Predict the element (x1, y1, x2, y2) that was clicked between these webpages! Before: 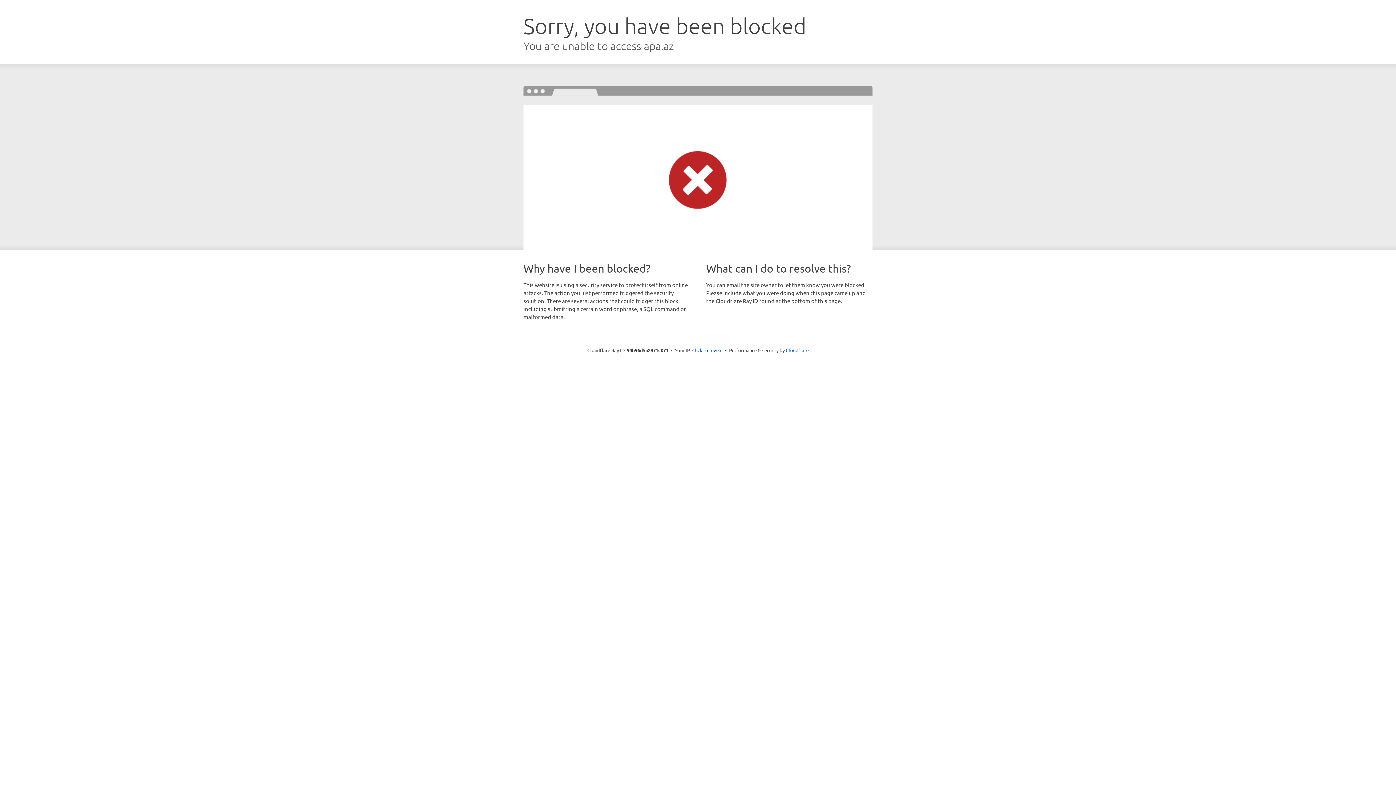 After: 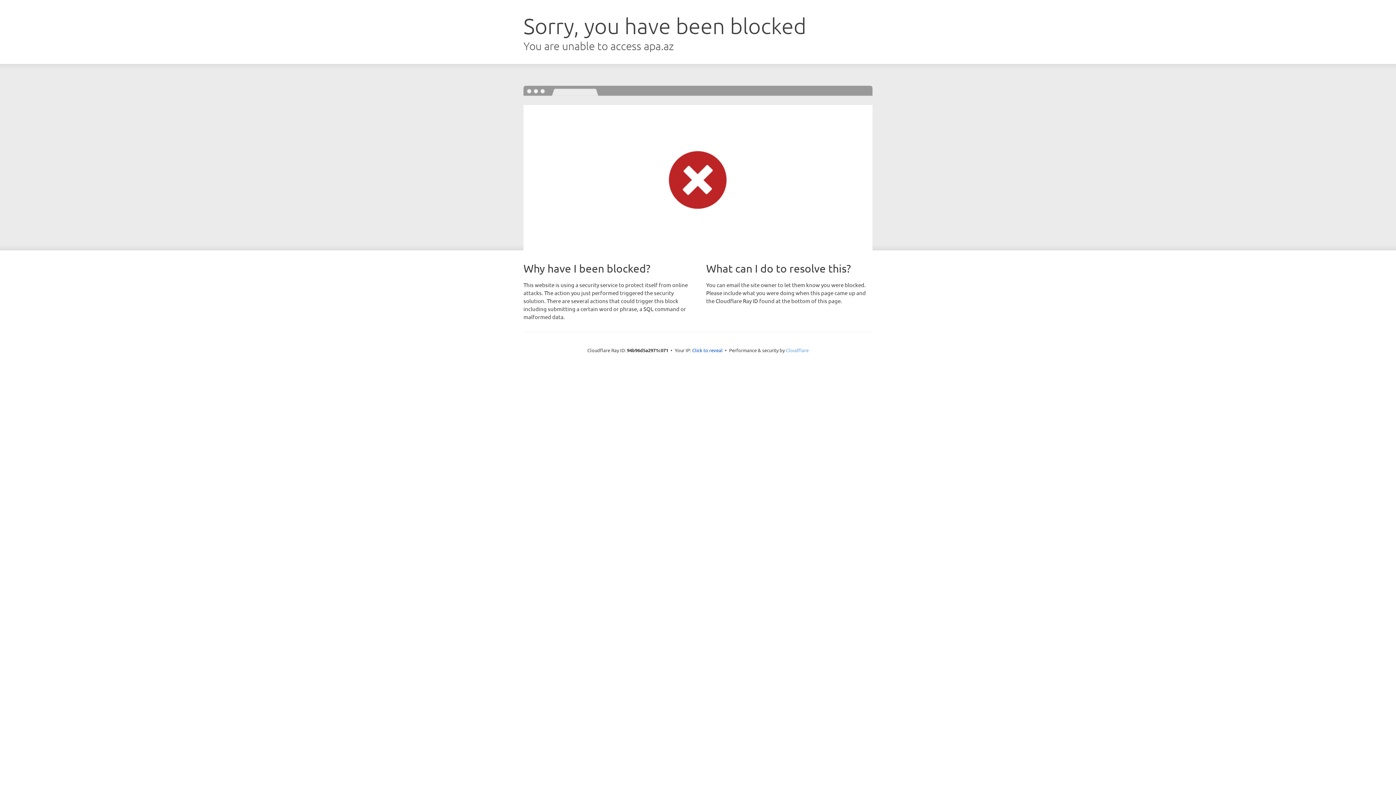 Action: label: Cloudflare bbox: (786, 347, 808, 353)